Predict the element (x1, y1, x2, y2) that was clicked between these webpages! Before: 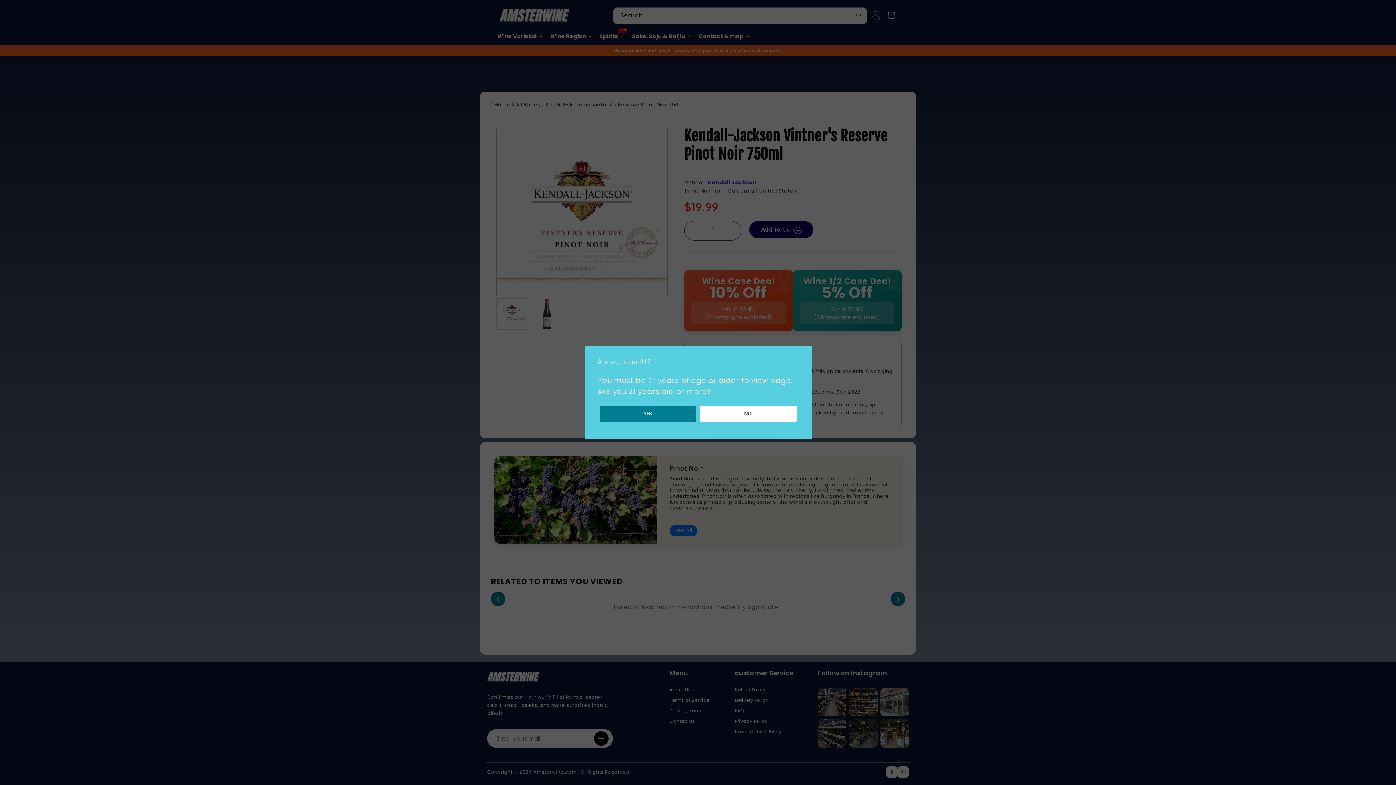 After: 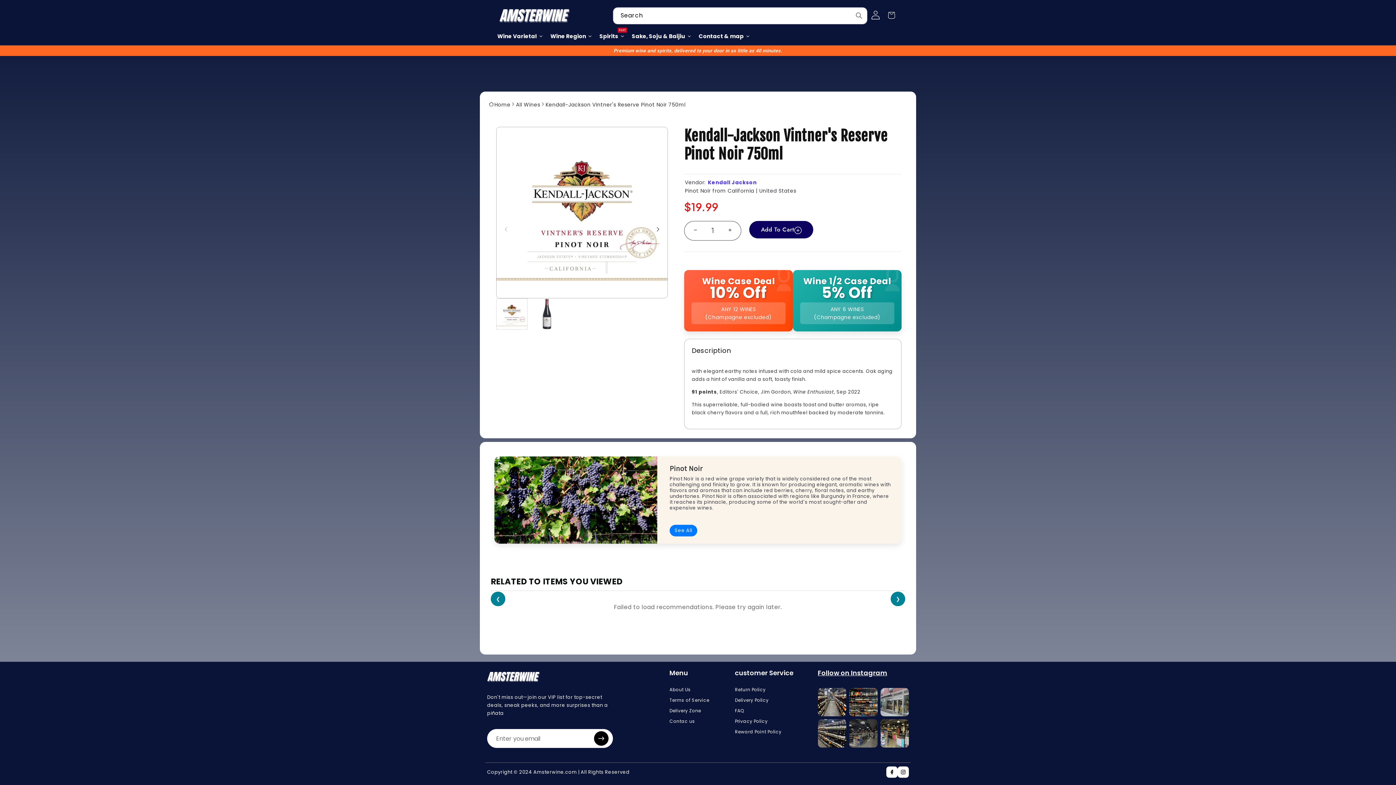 Action: bbox: (595, 405, 691, 422) label: YES